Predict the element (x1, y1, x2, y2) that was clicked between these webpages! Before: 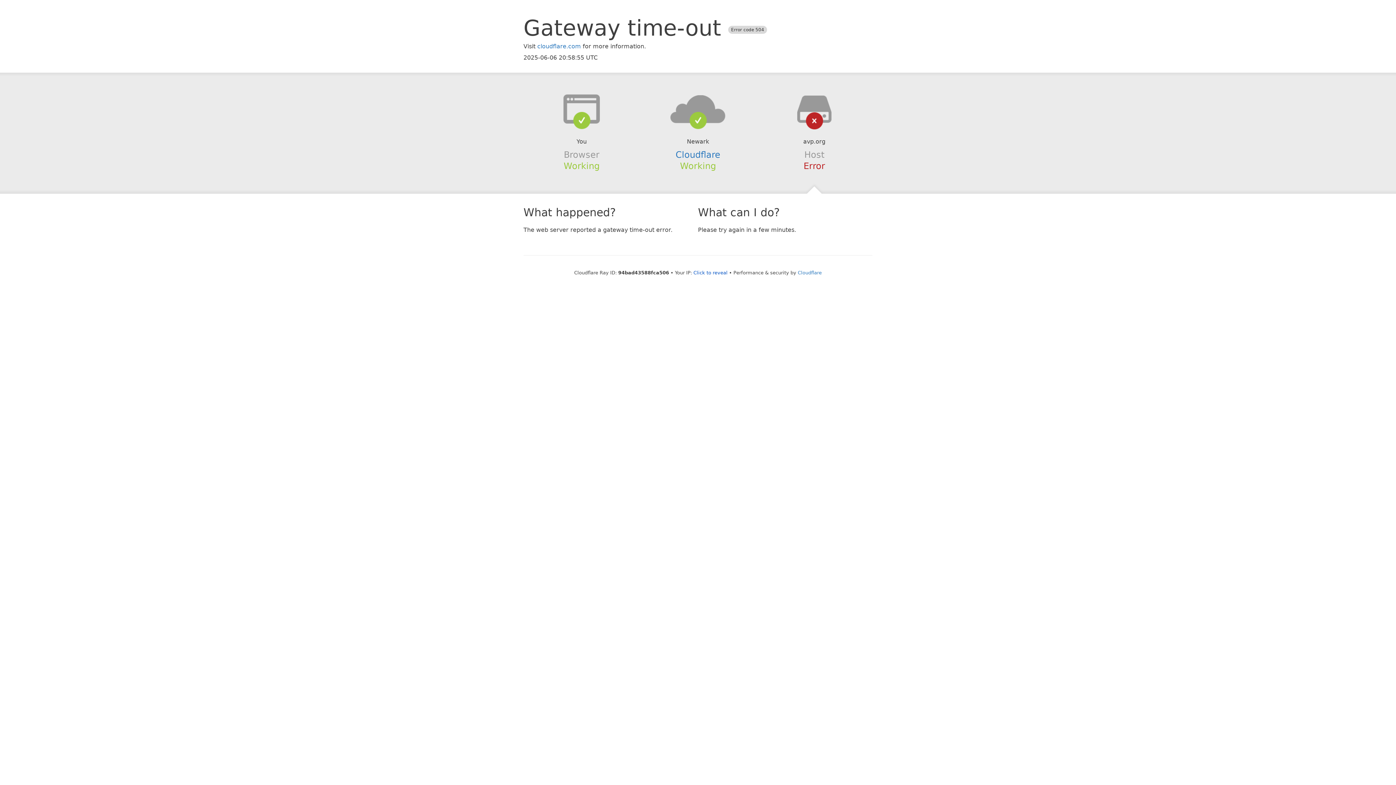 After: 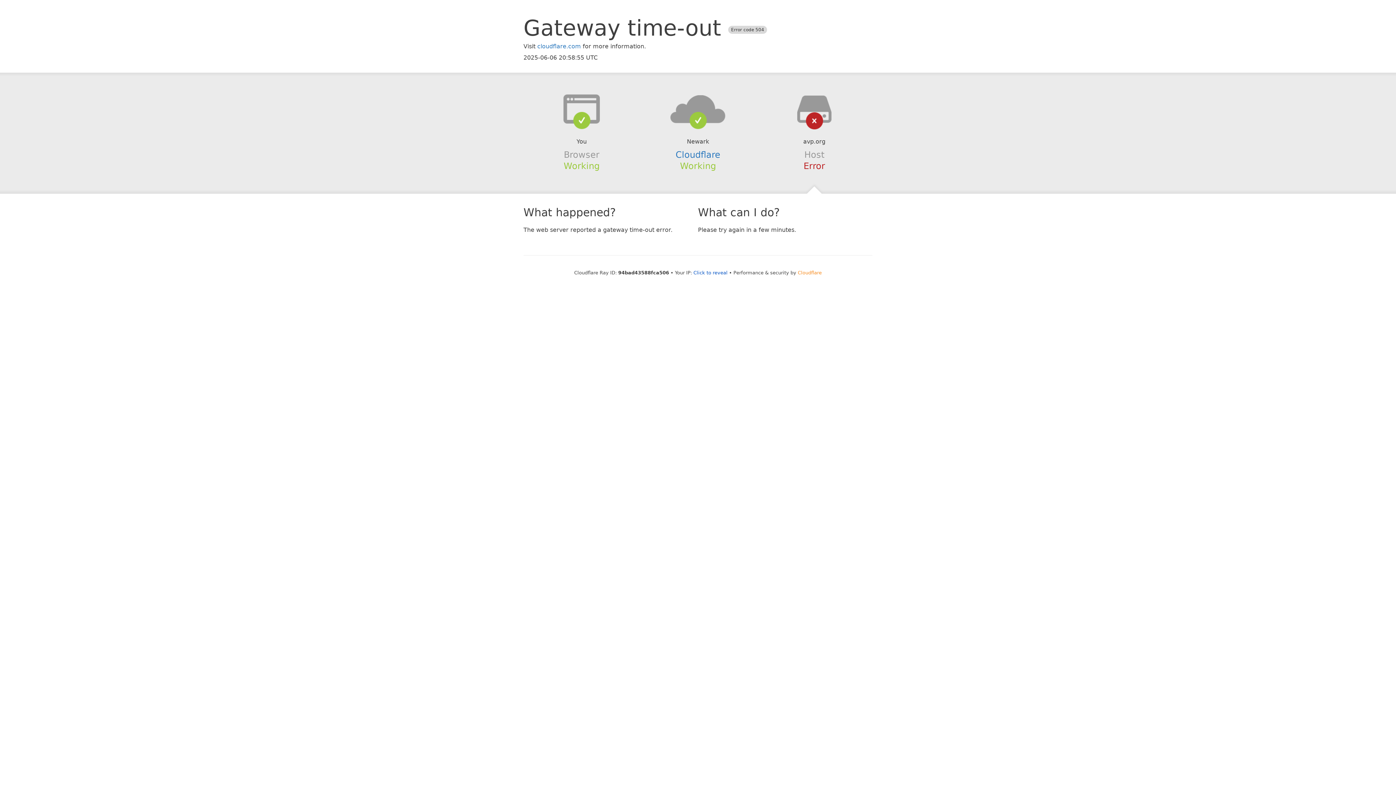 Action: label: Cloudflare bbox: (798, 270, 822, 275)